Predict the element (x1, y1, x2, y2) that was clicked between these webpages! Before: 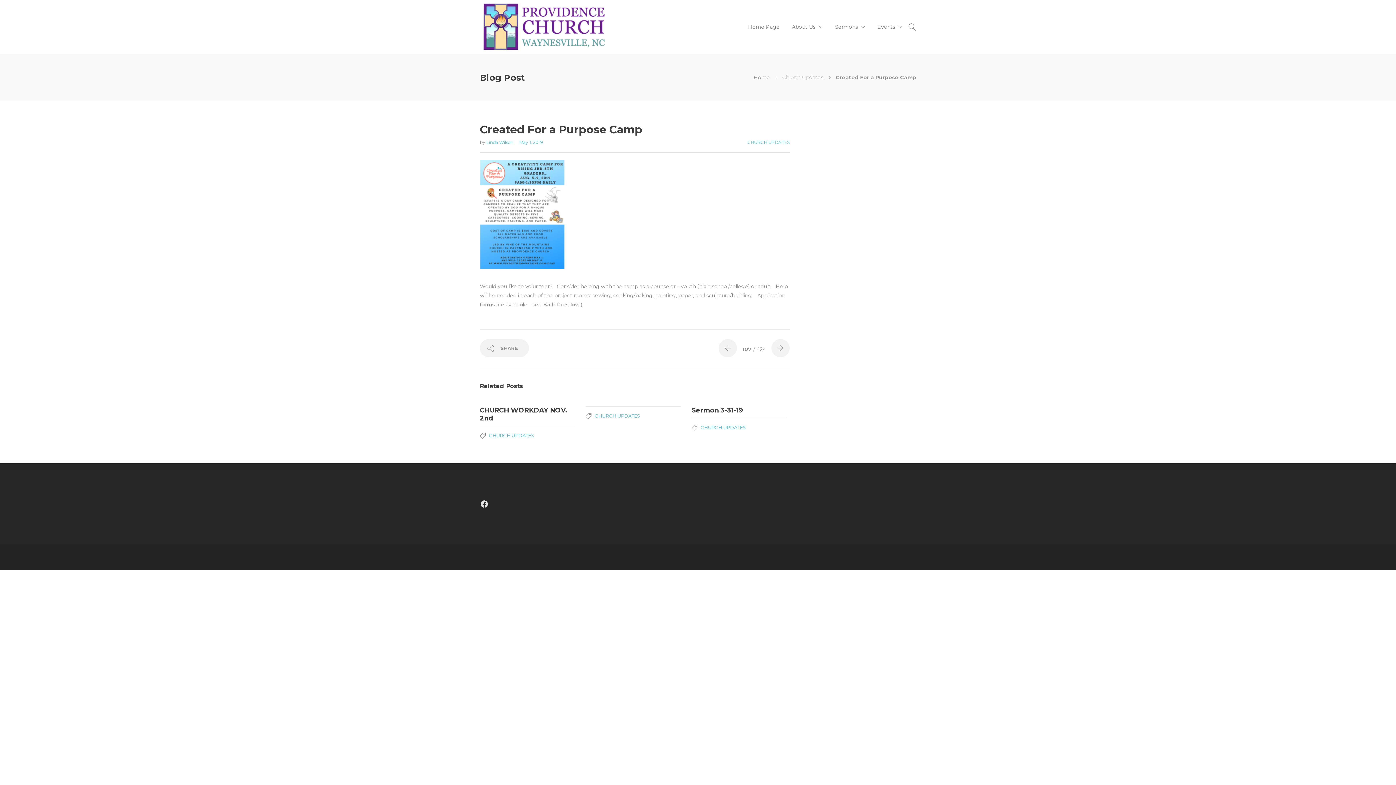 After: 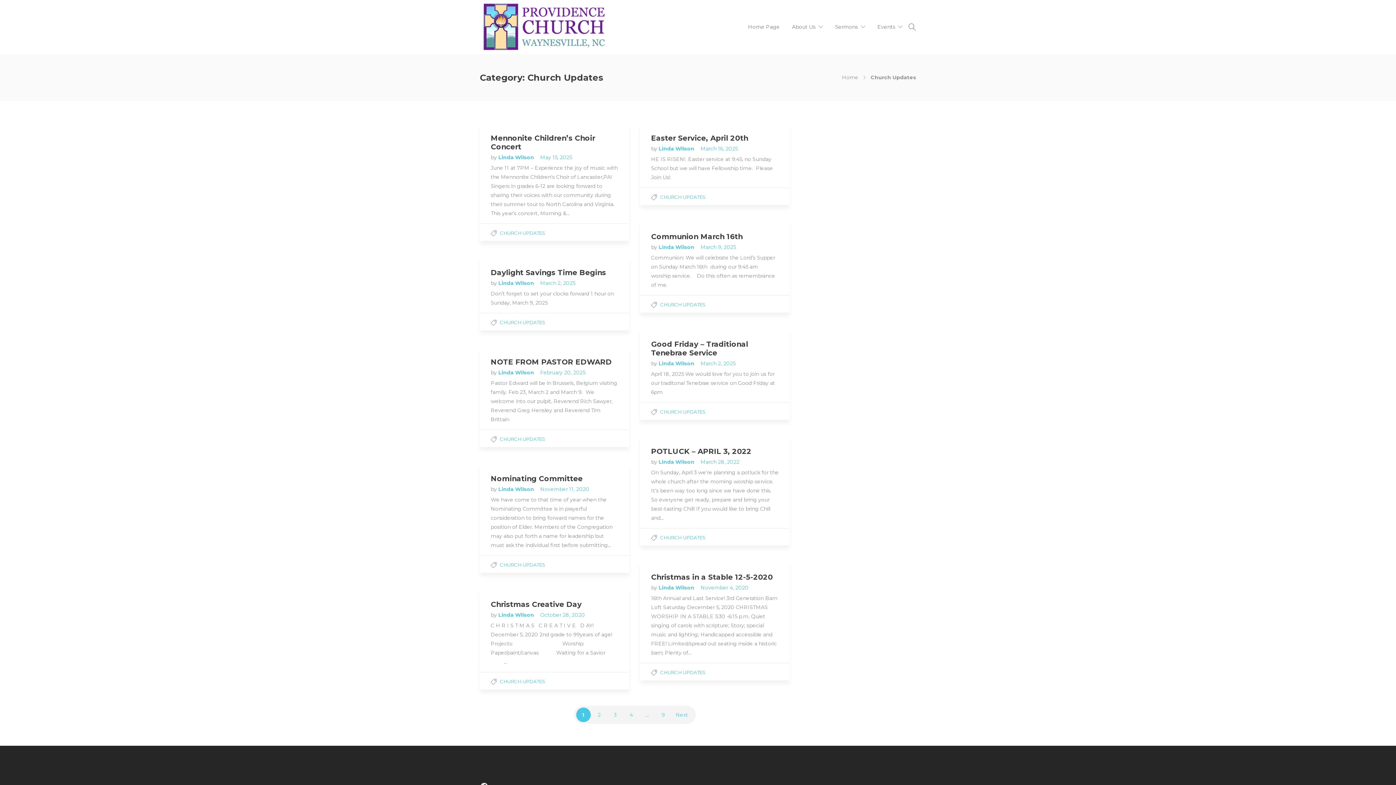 Action: label: CHURCH UPDATES bbox: (747, 139, 789, 145)